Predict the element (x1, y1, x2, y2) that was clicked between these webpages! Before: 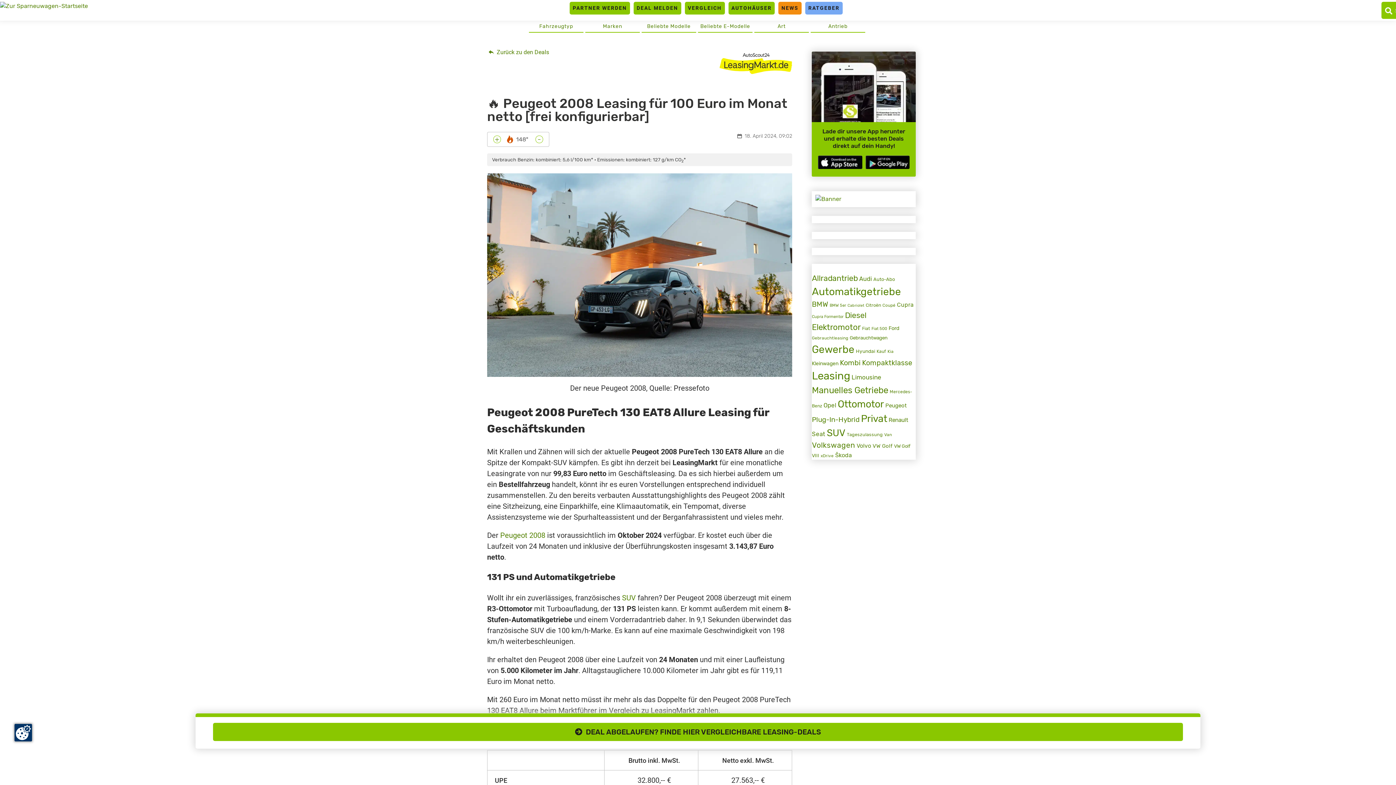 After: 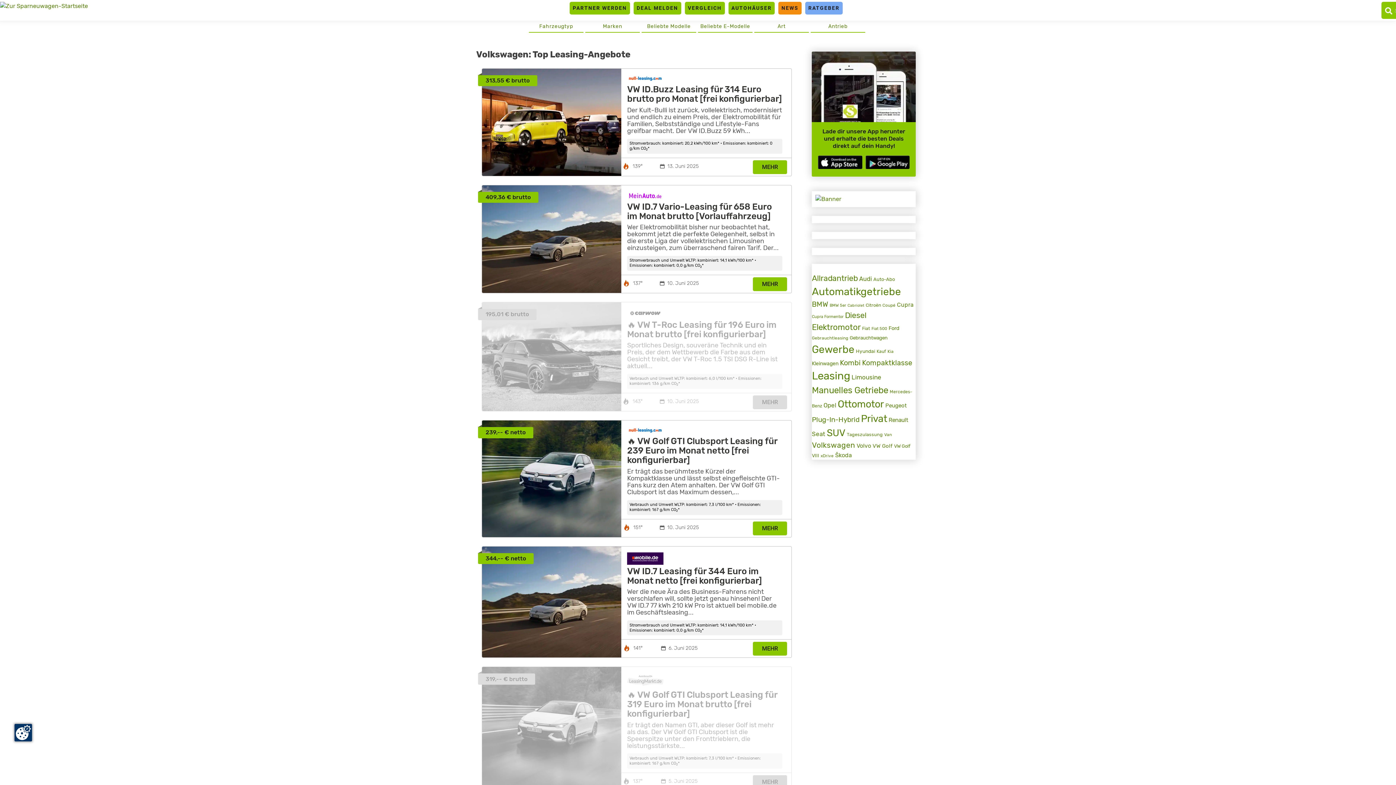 Action: label: Volkswagen (2.574 Einträge) bbox: (812, 441, 855, 449)